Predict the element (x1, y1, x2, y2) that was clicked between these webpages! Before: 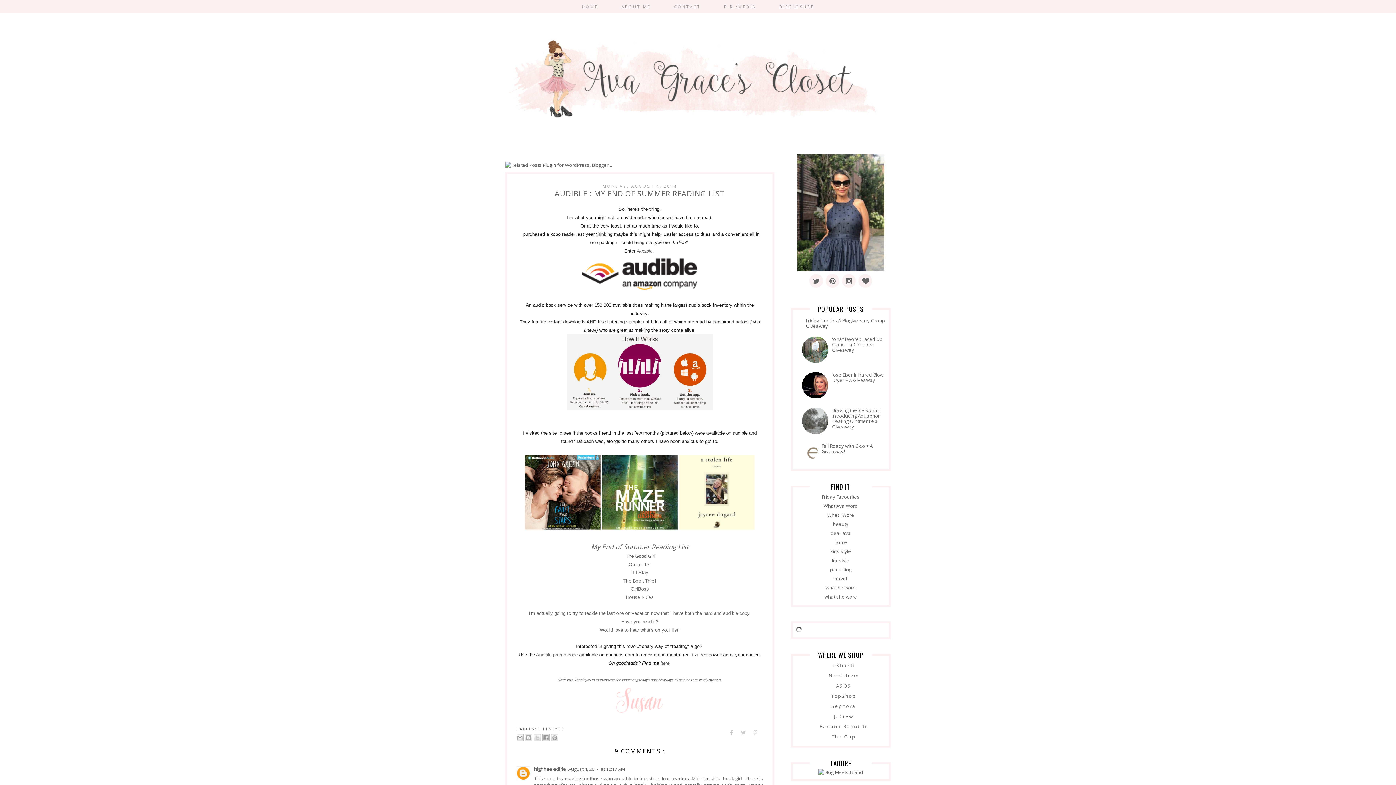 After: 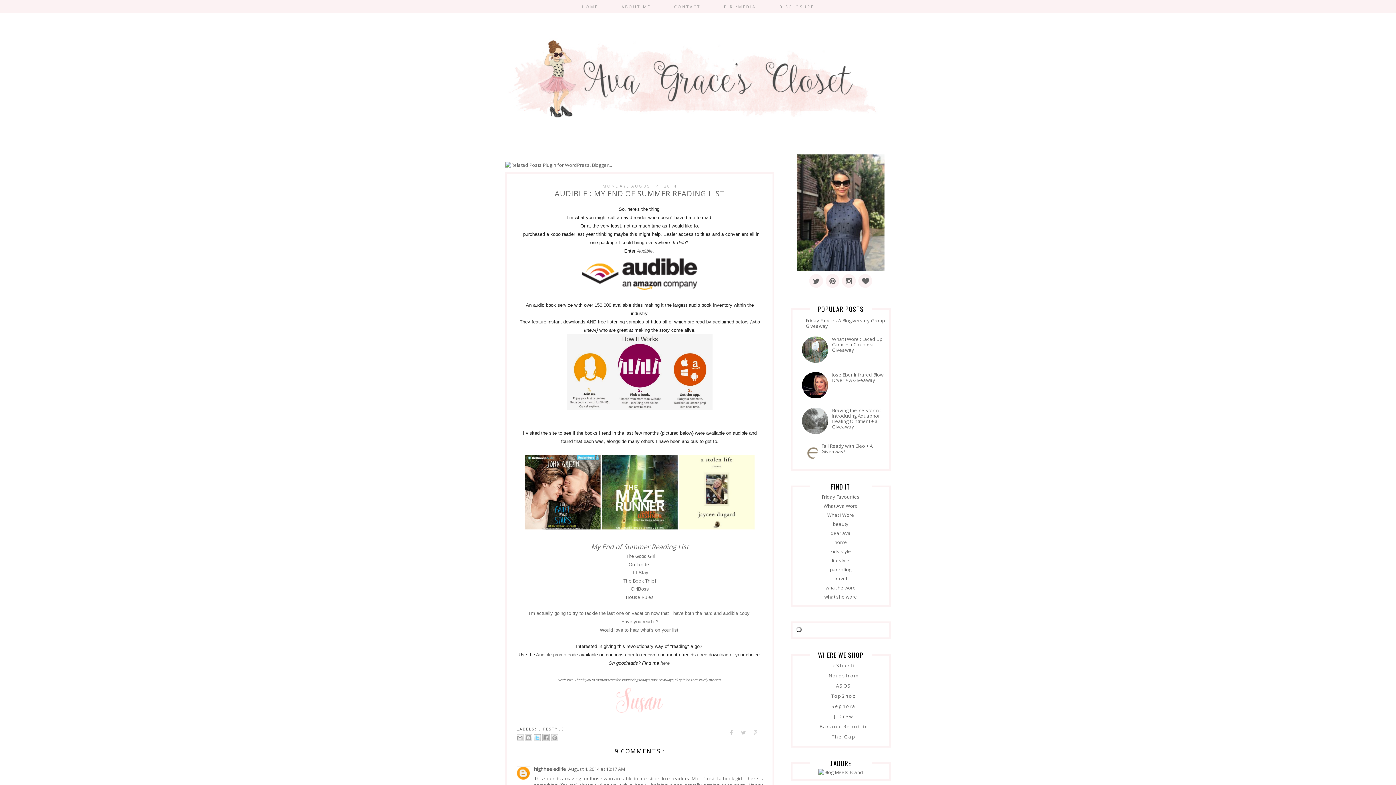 Action: bbox: (533, 734, 541, 741) label: SHARE TO X